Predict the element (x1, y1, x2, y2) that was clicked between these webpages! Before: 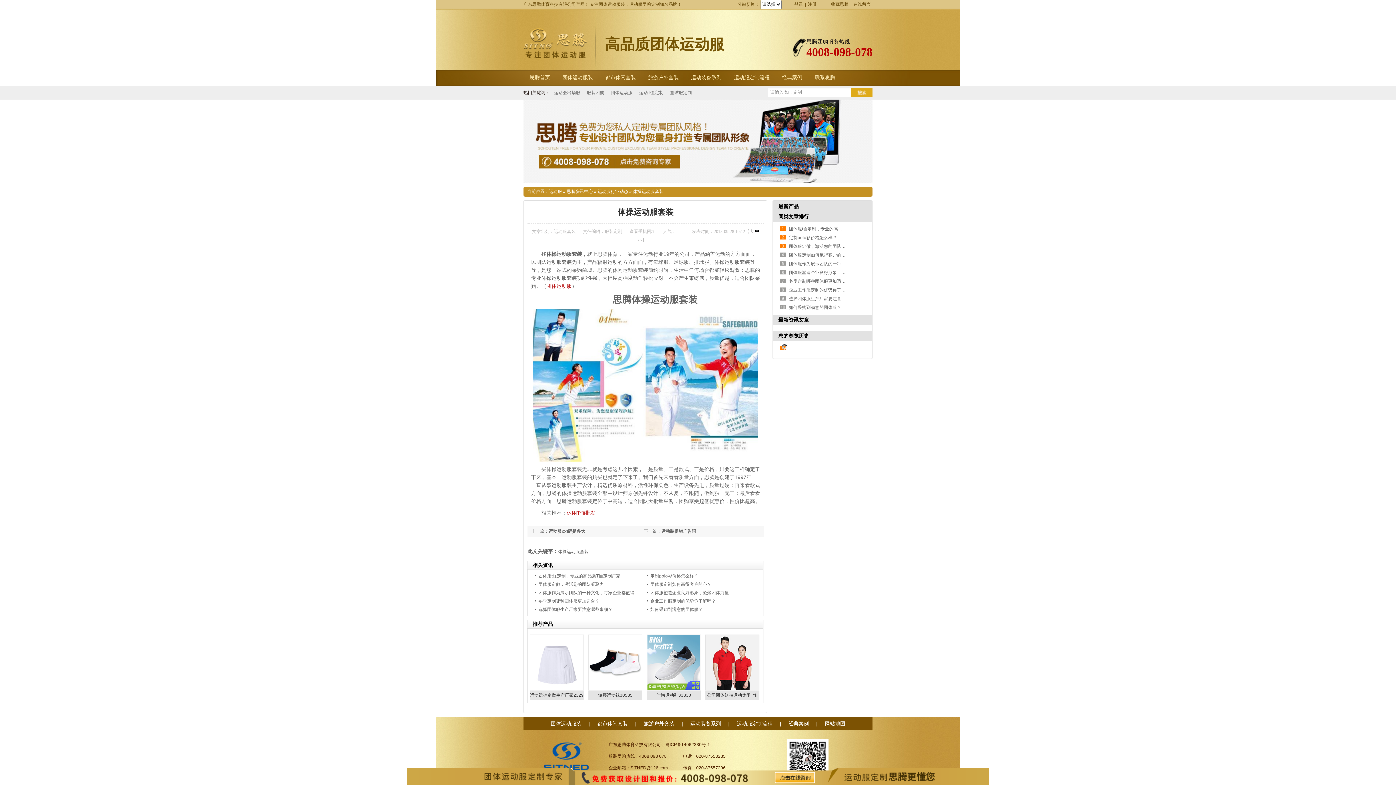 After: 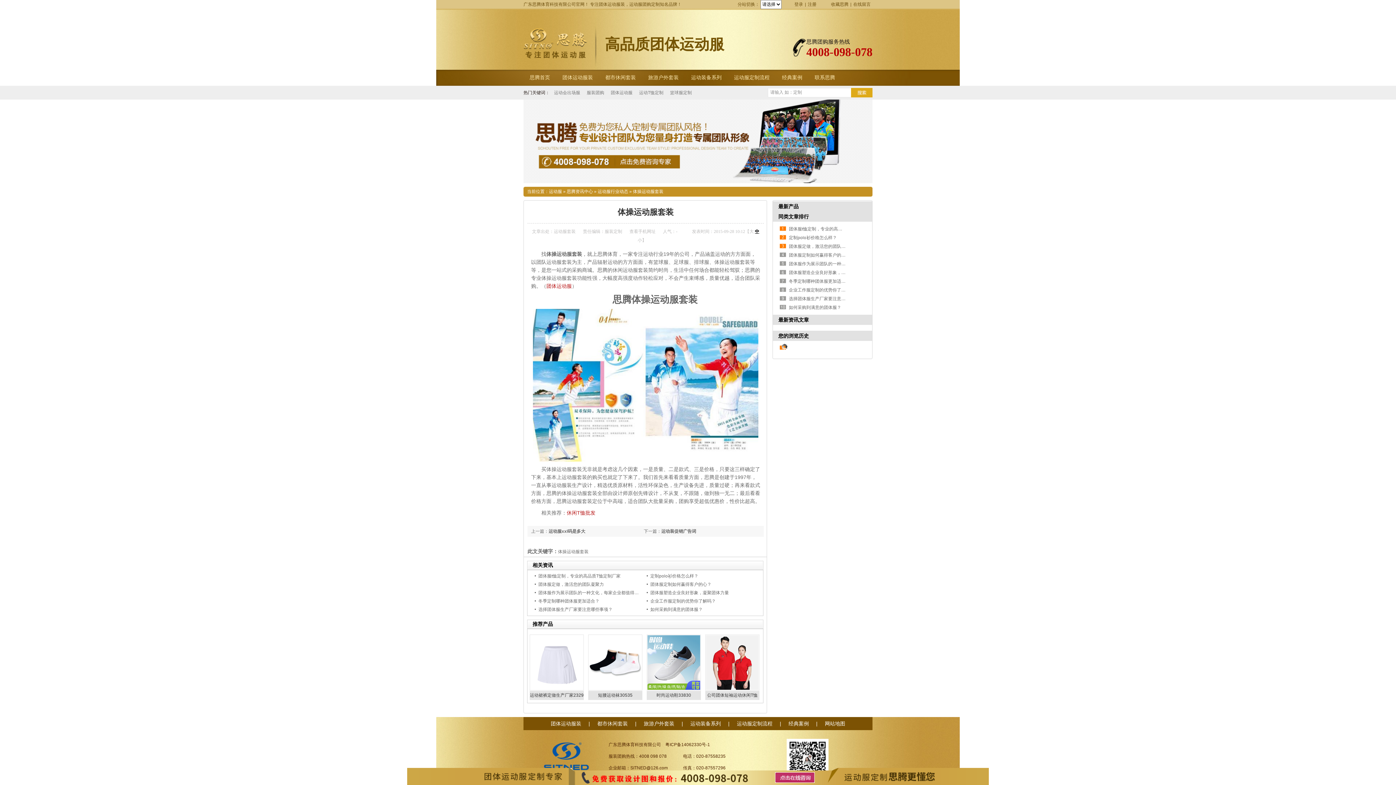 Action: bbox: (755, 229, 759, 234) label: 中